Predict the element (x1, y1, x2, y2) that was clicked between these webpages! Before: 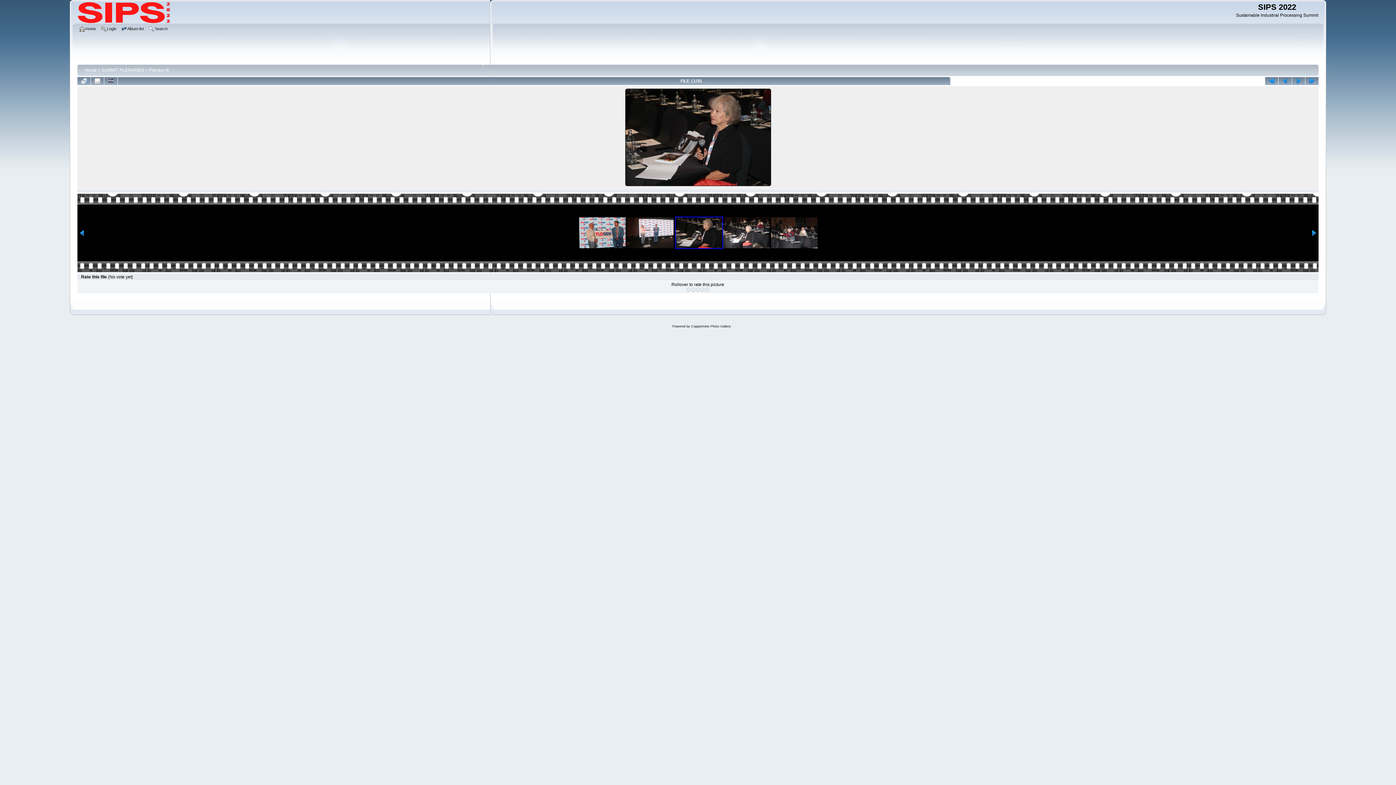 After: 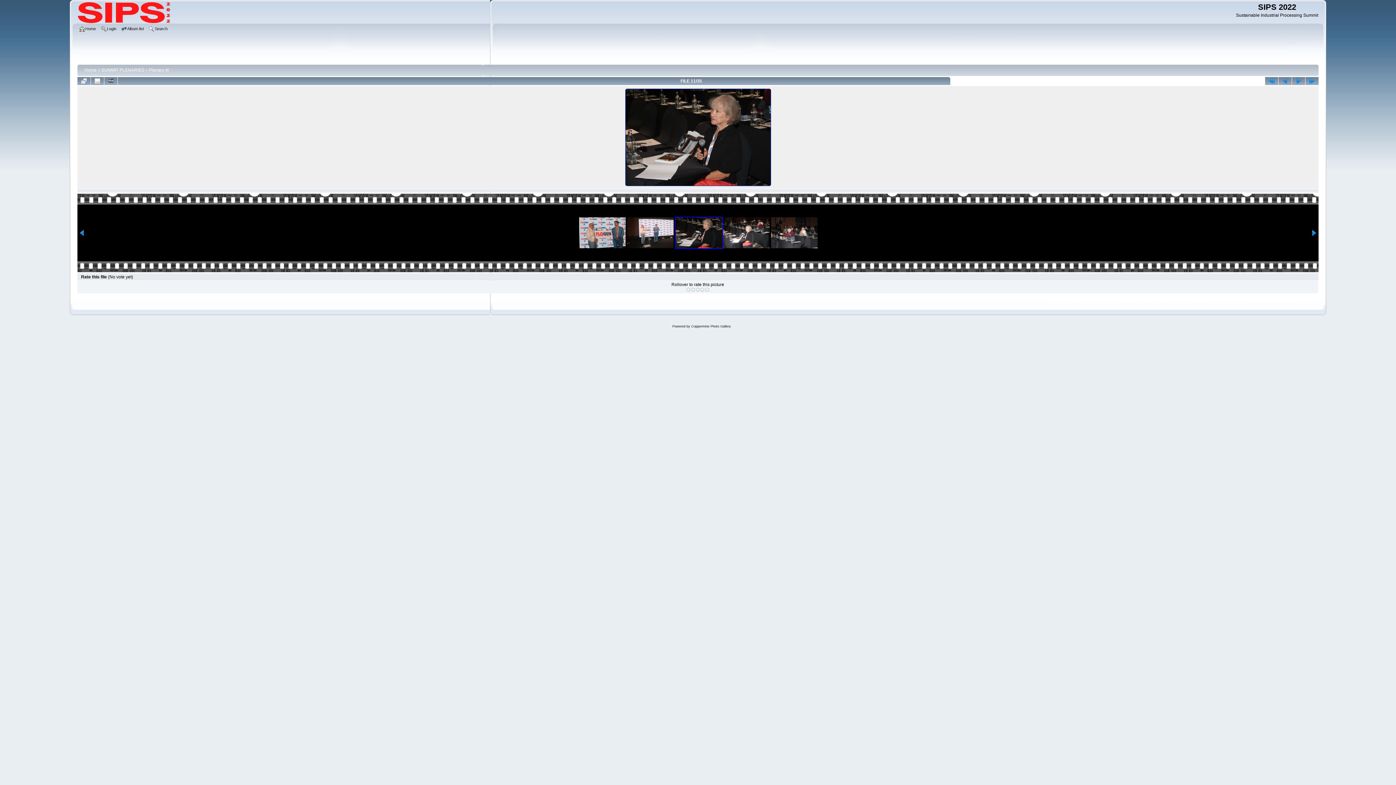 Action: bbox: (624, 182, 771, 188) label: 
